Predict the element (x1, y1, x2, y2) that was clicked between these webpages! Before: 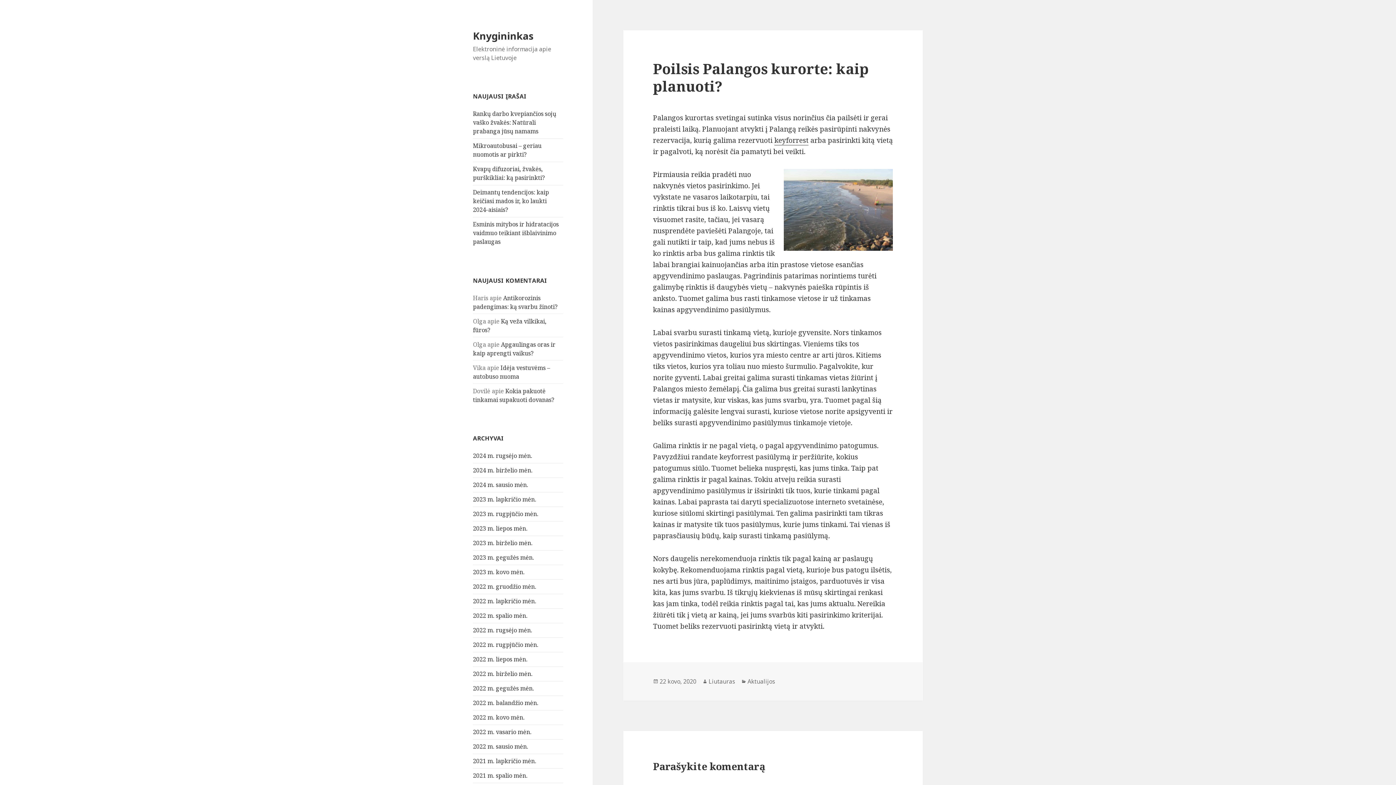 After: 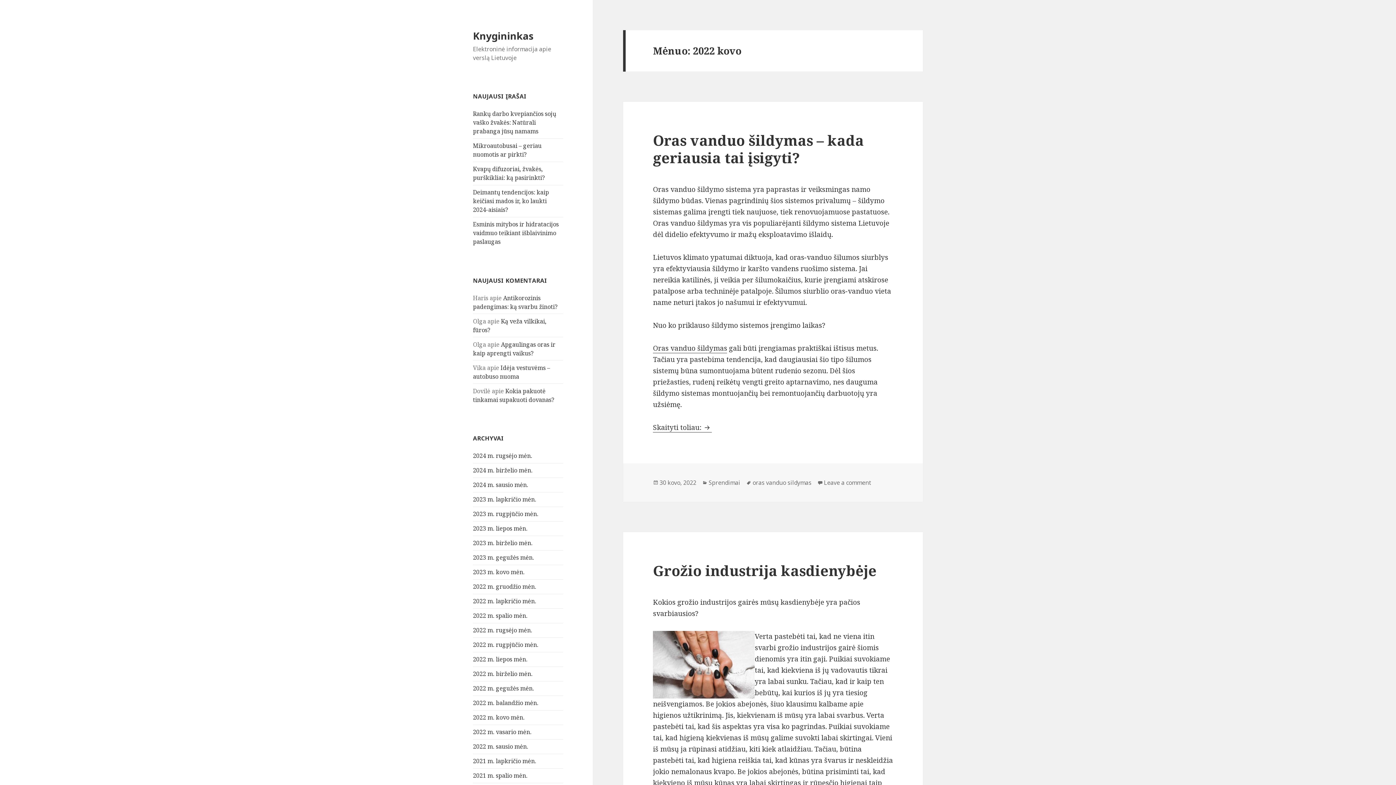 Action: bbox: (473, 713, 524, 721) label: 2022 m. kovo mėn.